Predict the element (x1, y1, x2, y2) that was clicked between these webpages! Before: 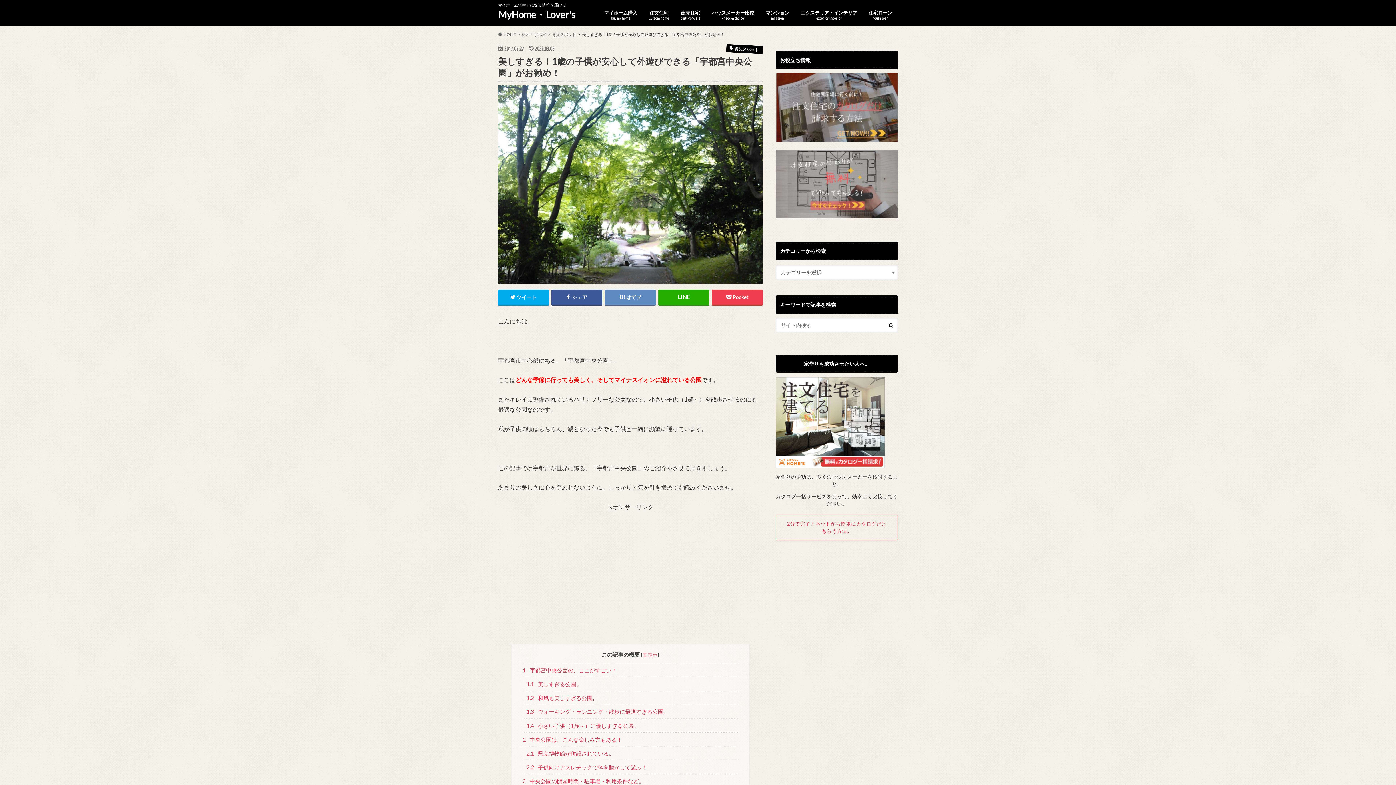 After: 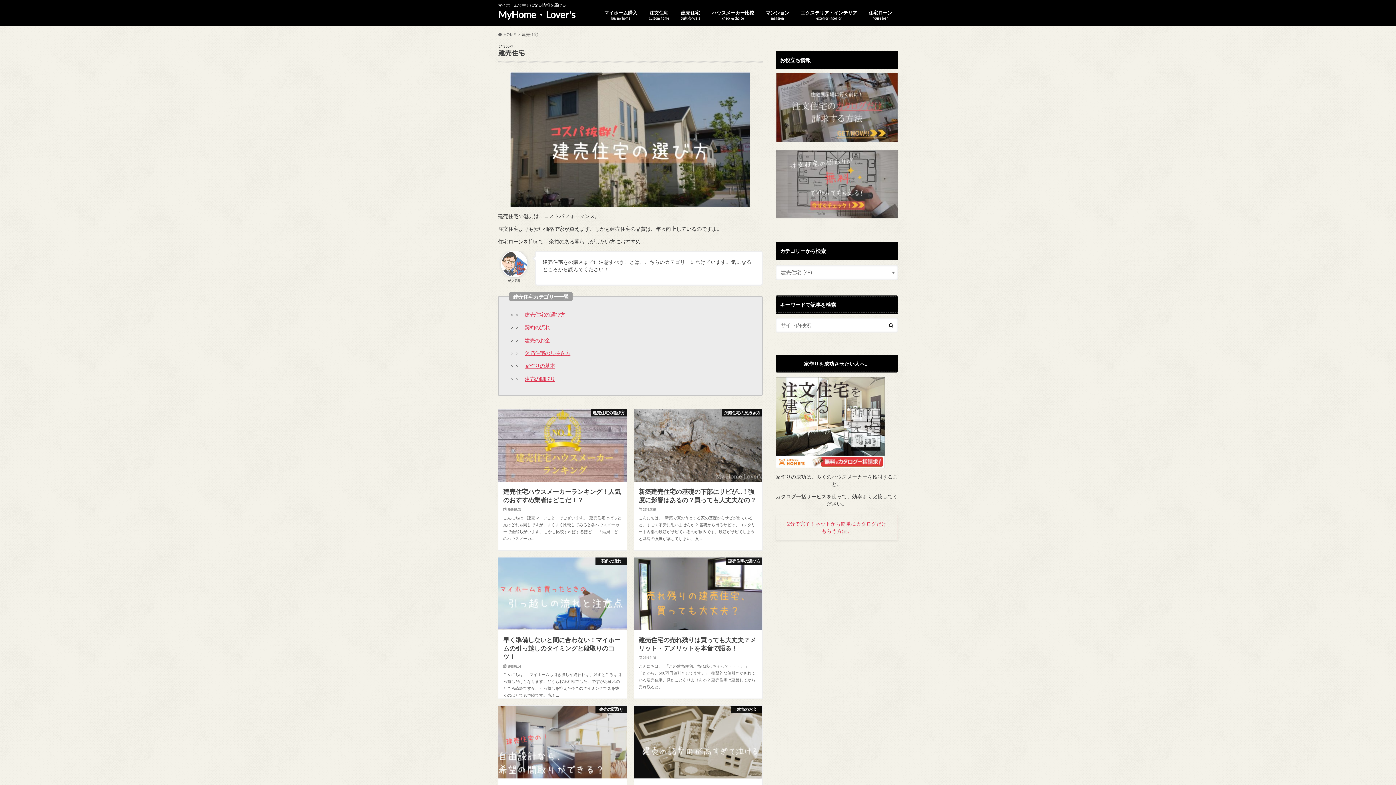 Action: label: 建売住宅
built-for-sale bbox: (674, 8, 706, 23)